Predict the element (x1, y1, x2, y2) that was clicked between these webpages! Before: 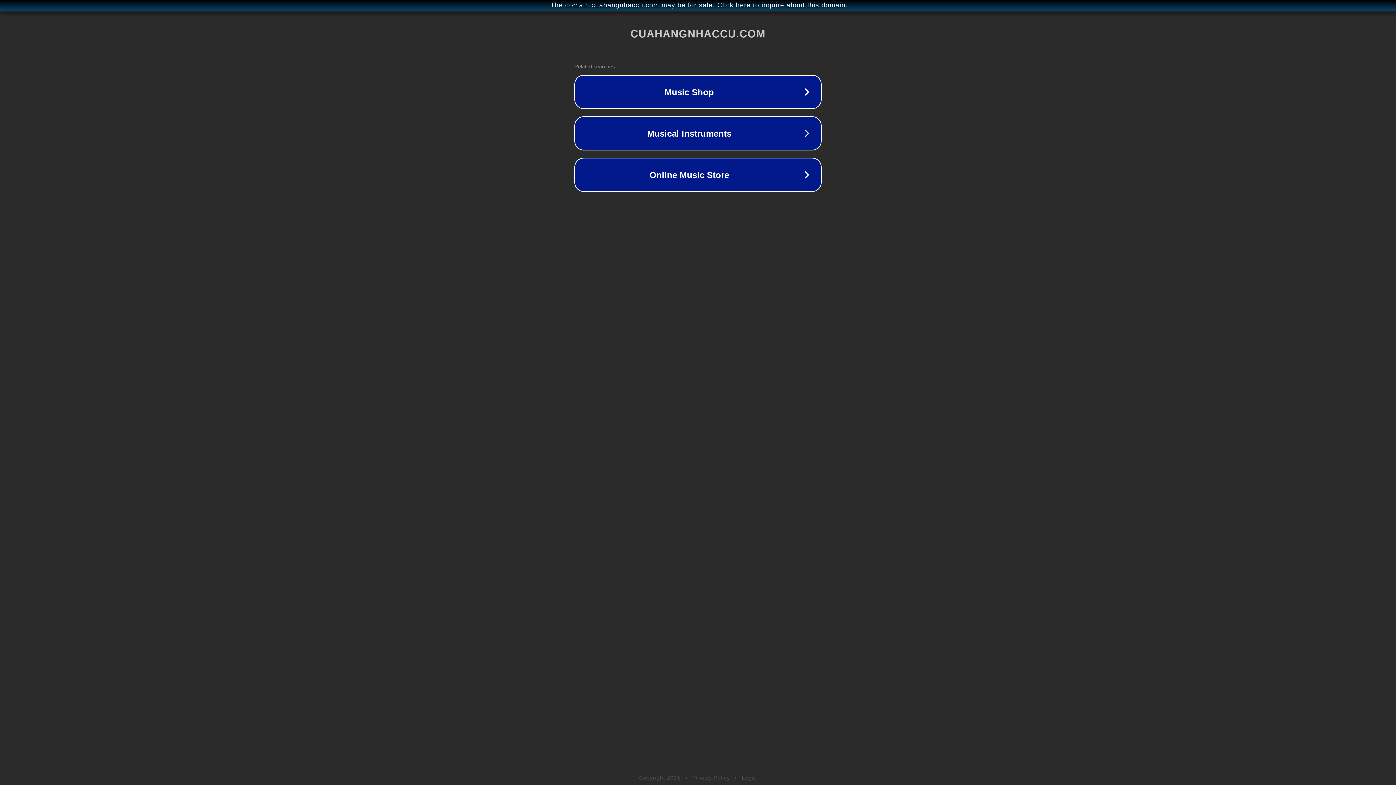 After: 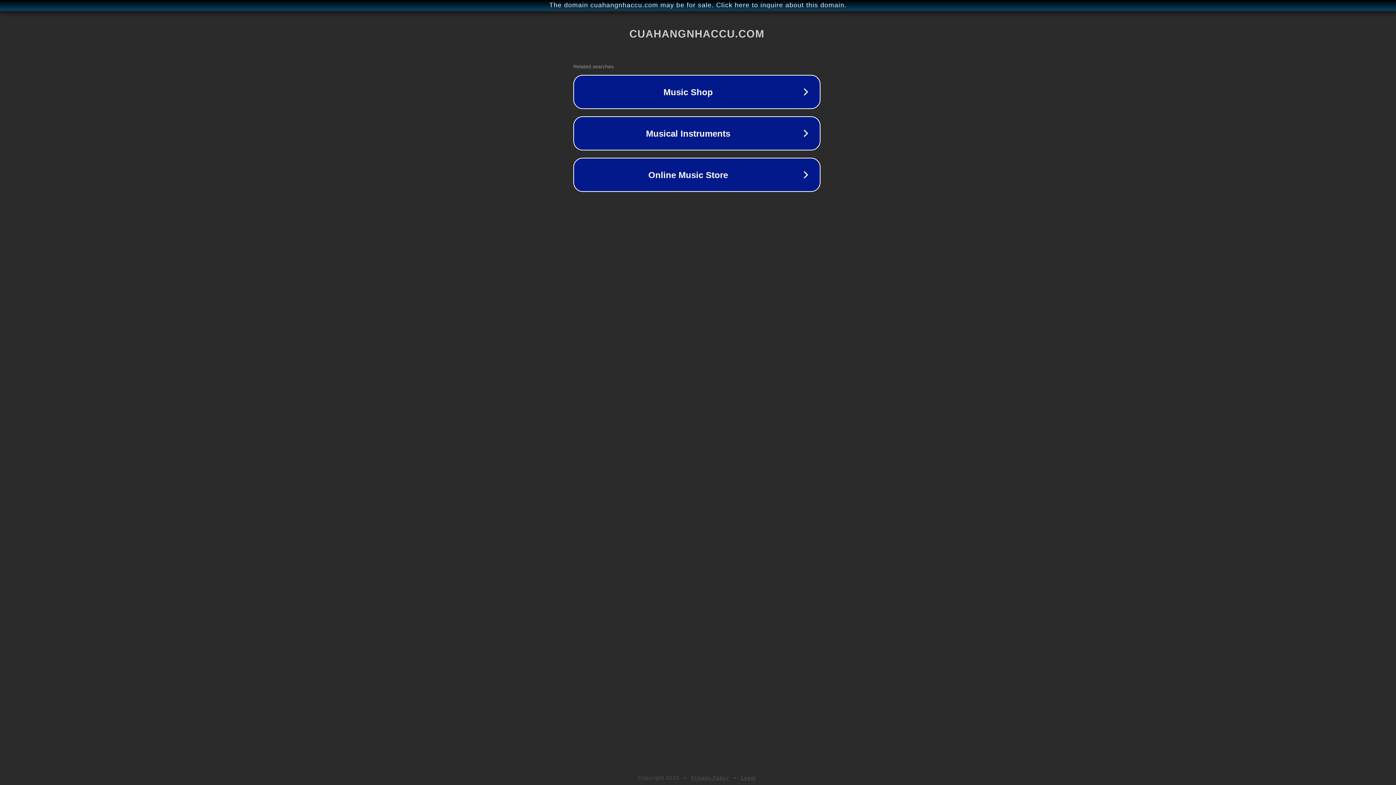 Action: bbox: (1, 1, 1397, 9) label: The domain cuahangnhaccu.com may be for sale. Click here to inquire about this domain.